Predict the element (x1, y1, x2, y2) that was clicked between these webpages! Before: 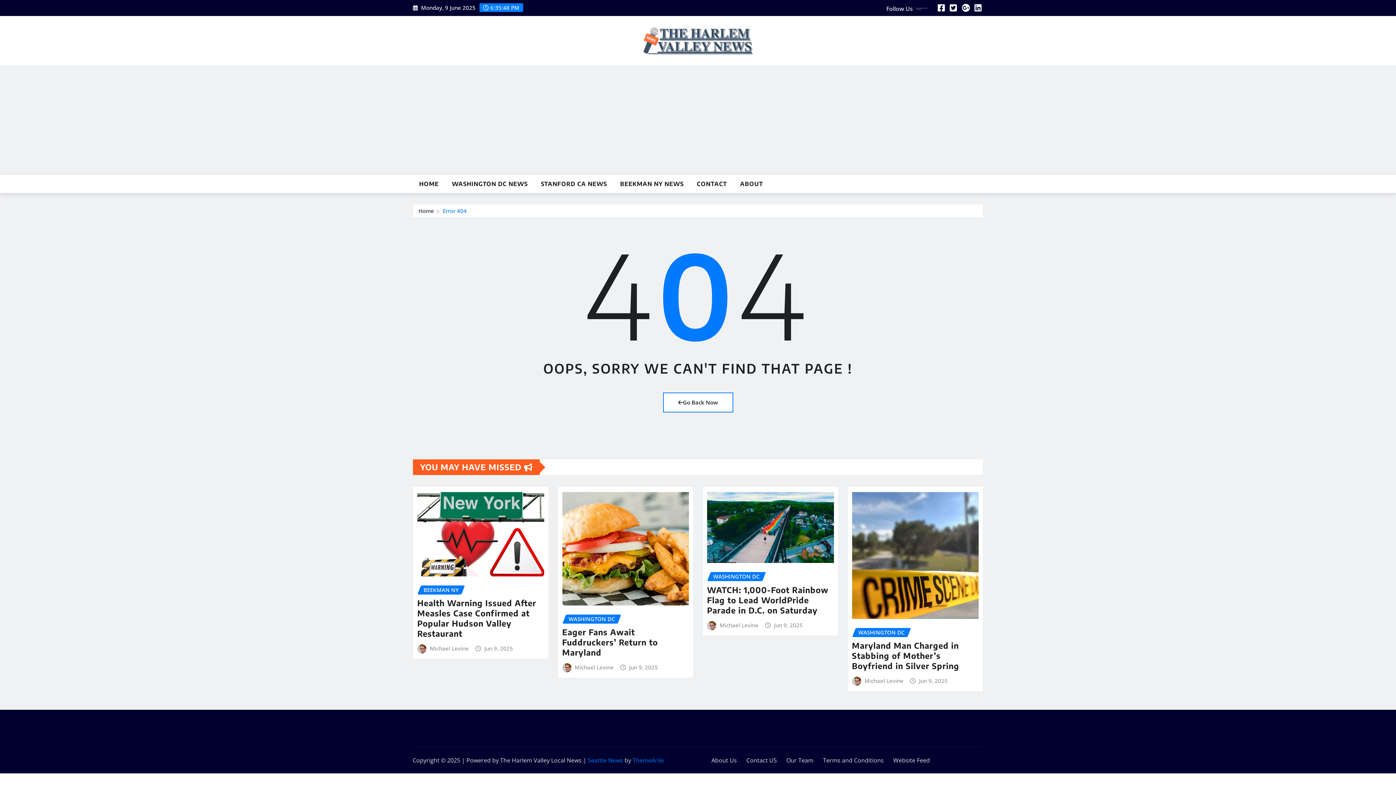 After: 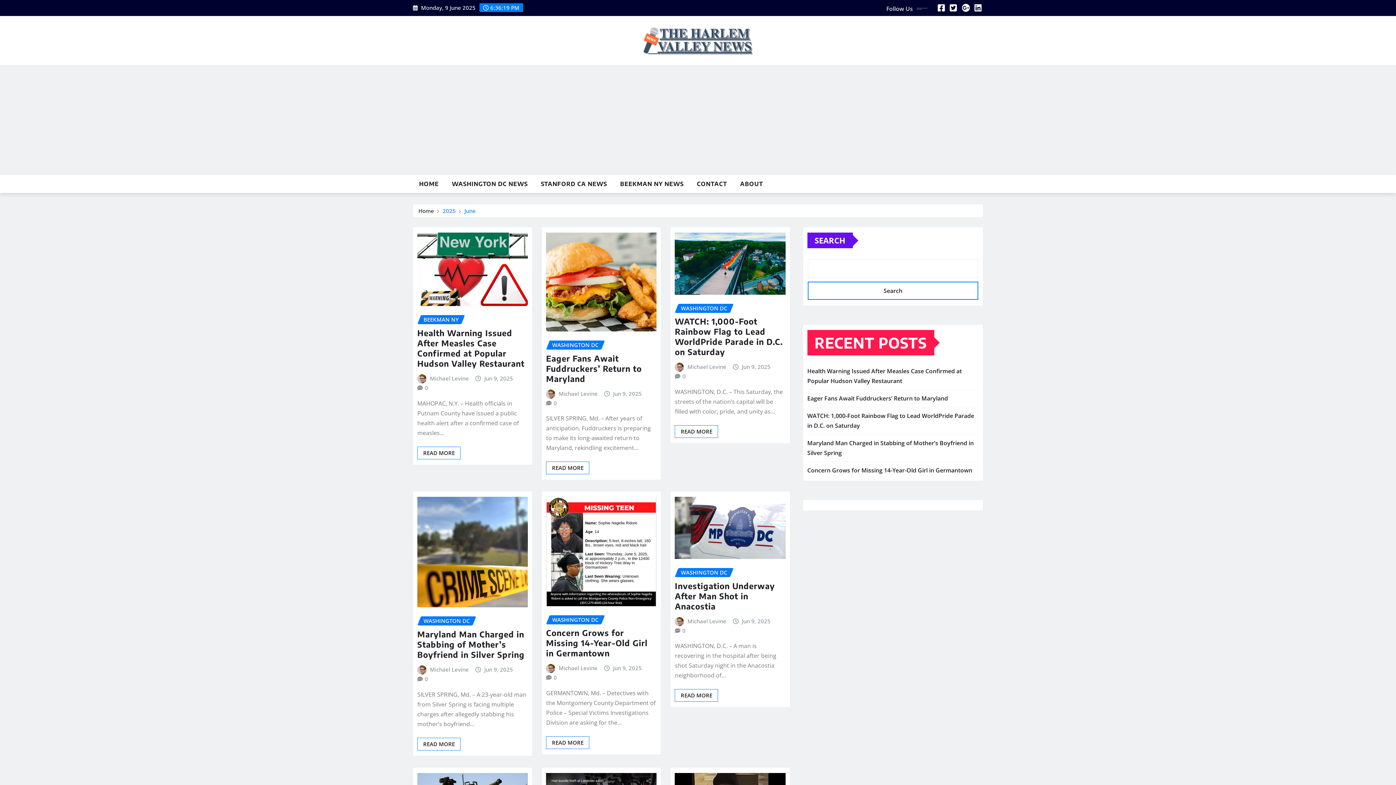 Action: bbox: (484, 644, 513, 653) label: Jun 9, 2025